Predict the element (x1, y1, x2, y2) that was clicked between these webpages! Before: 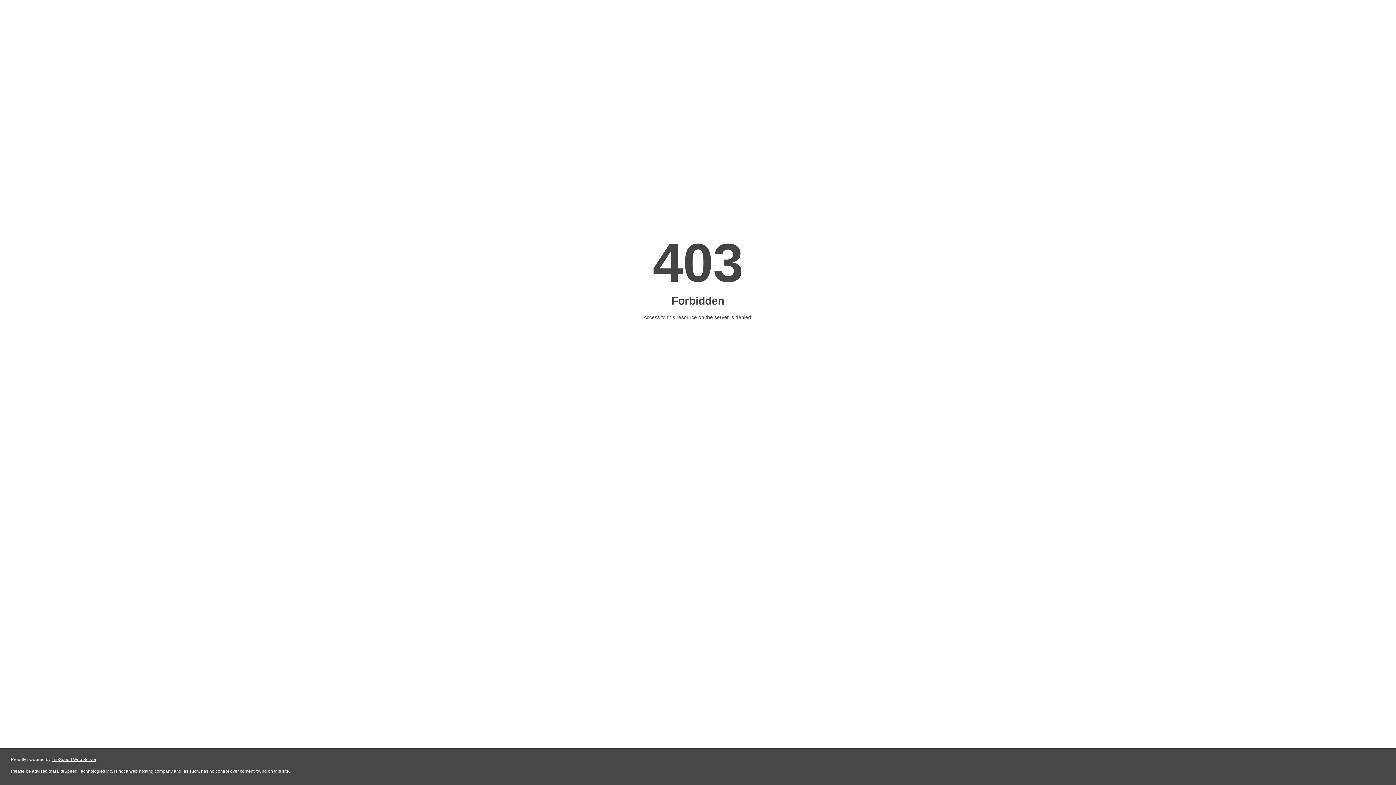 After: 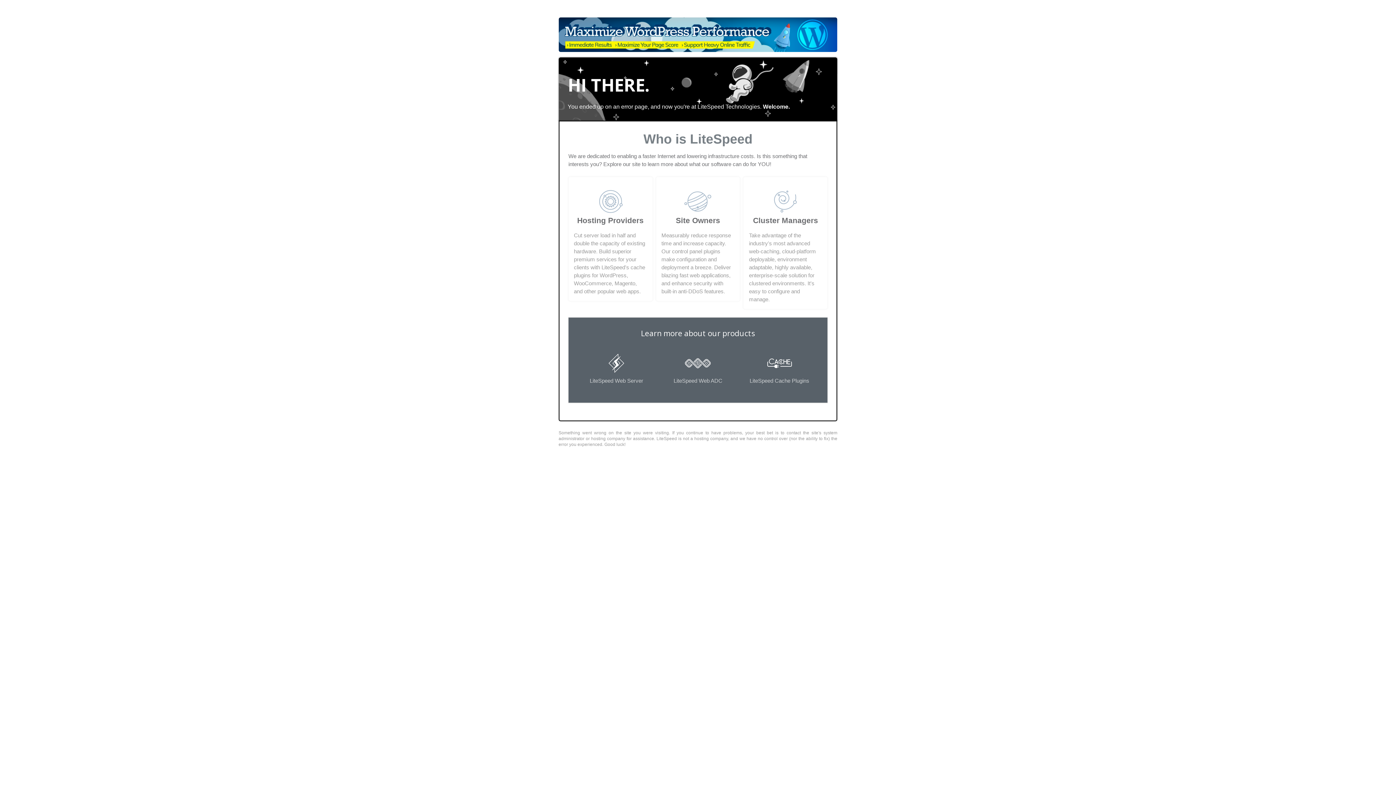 Action: bbox: (51, 757, 96, 762) label: LiteSpeed Web Server